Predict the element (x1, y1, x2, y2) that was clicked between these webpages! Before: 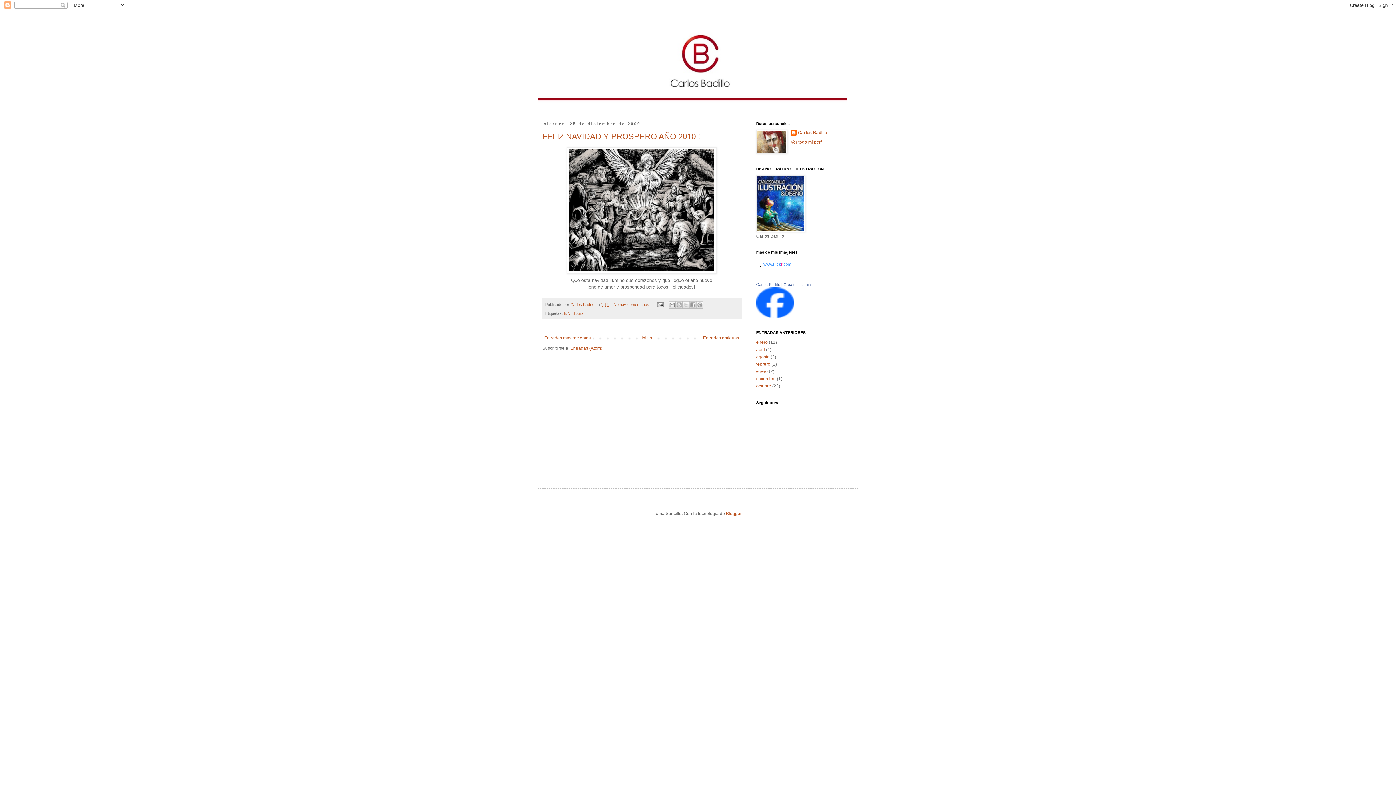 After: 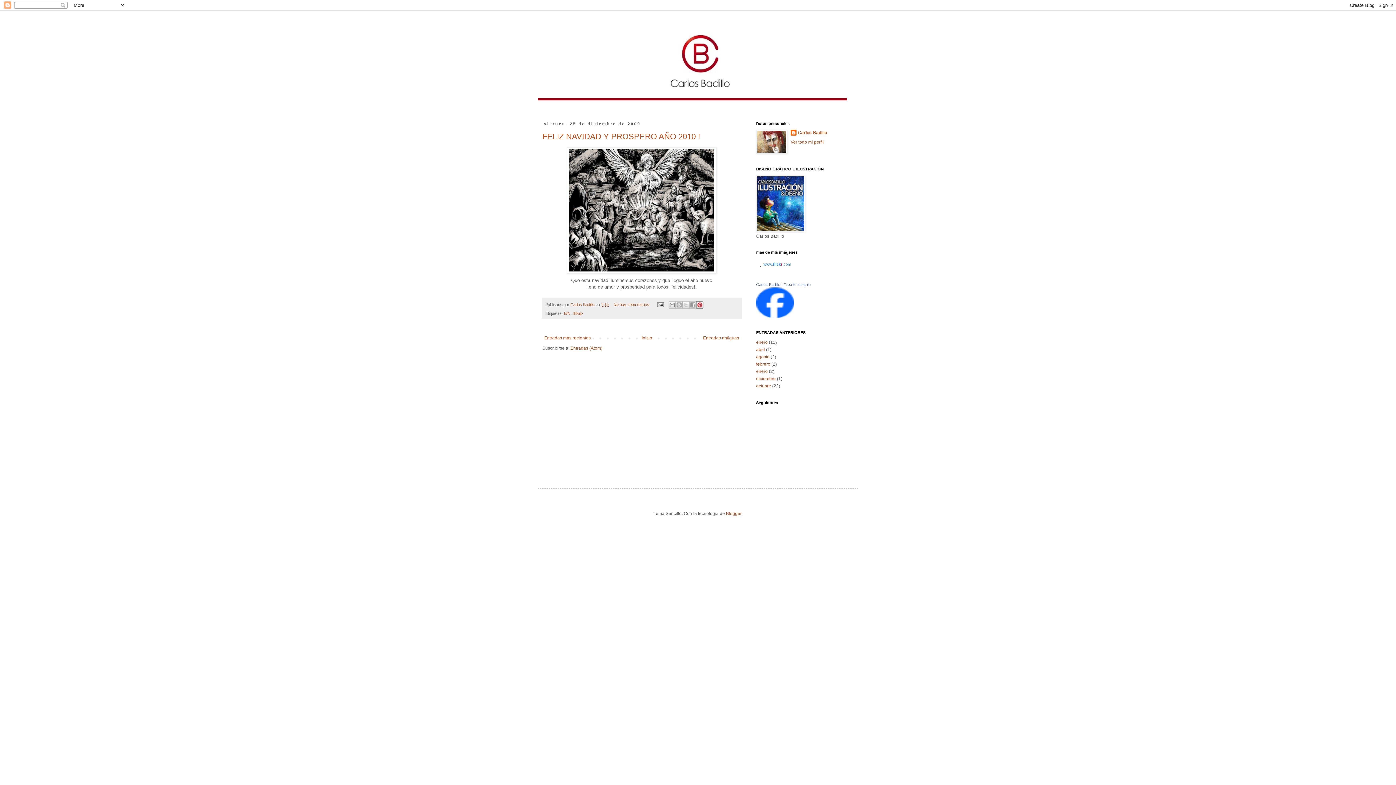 Action: bbox: (696, 301, 703, 308) label: Compartir en Pinterest